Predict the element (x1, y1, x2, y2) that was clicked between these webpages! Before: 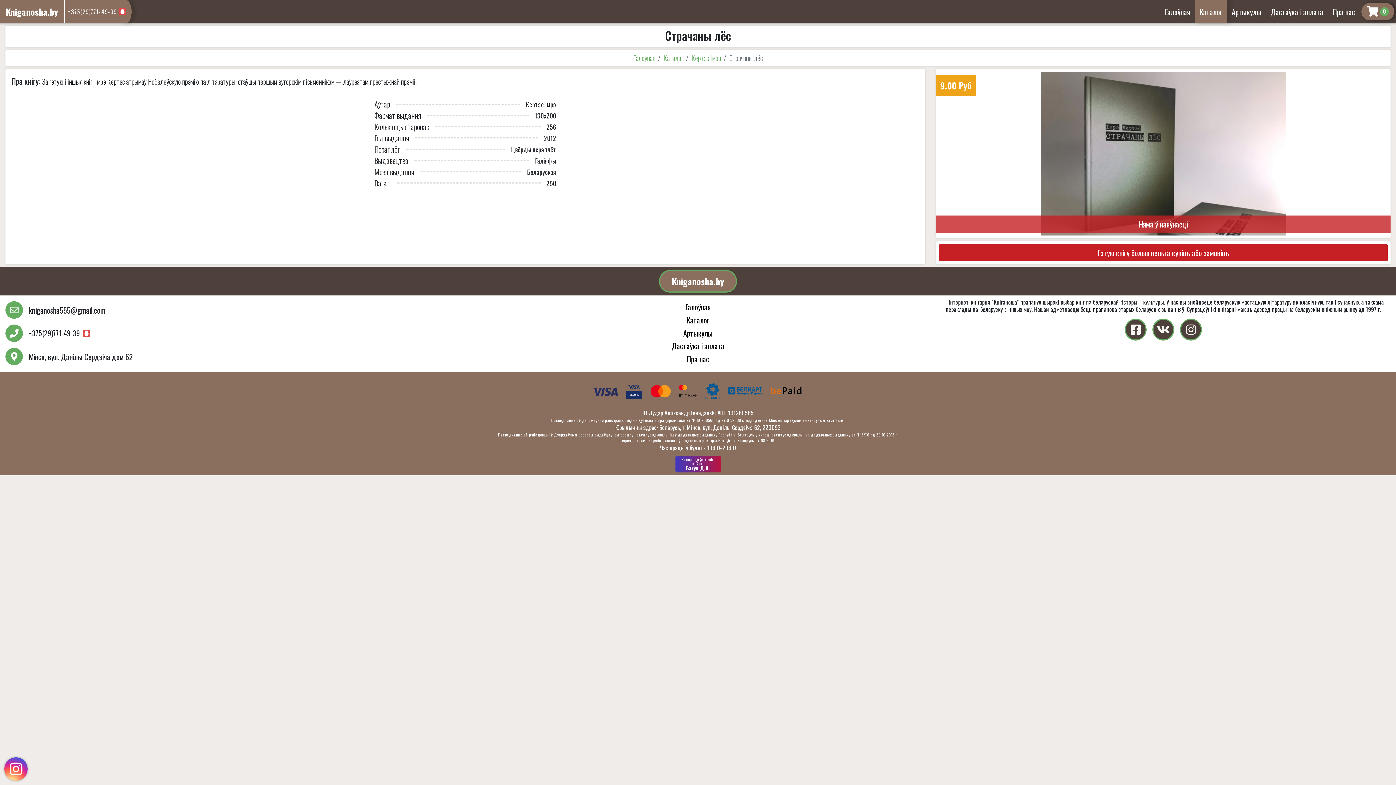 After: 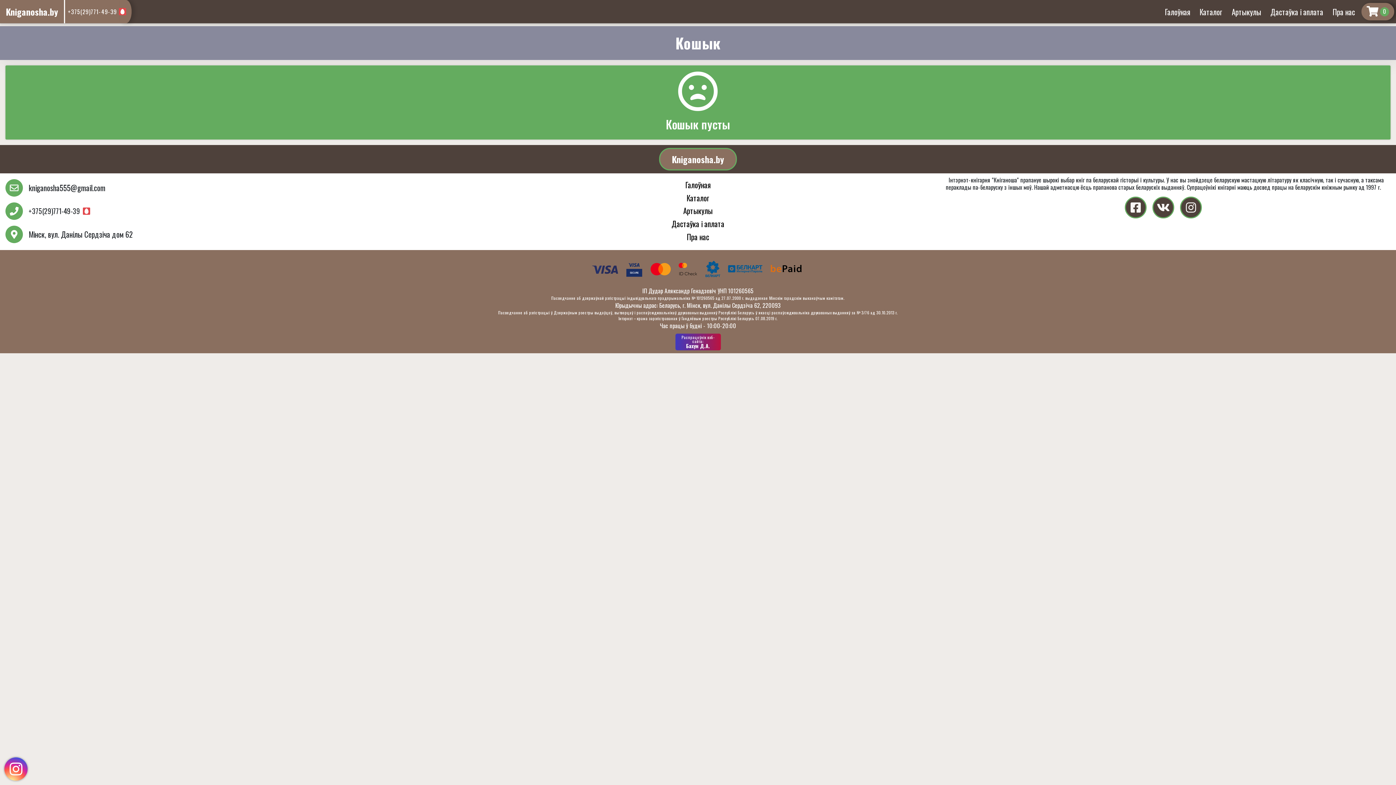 Action: label: 0 bbox: (1364, 4, 1392, 19)